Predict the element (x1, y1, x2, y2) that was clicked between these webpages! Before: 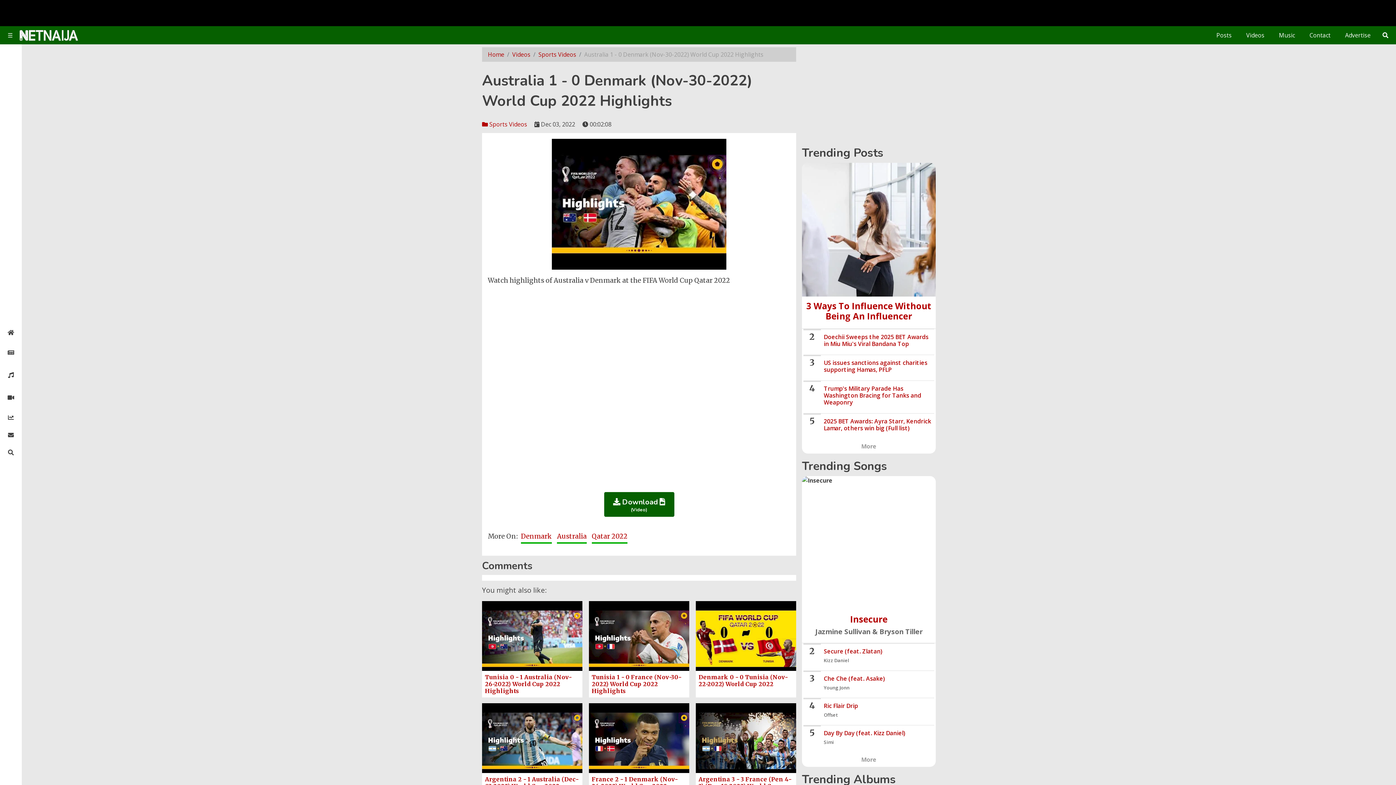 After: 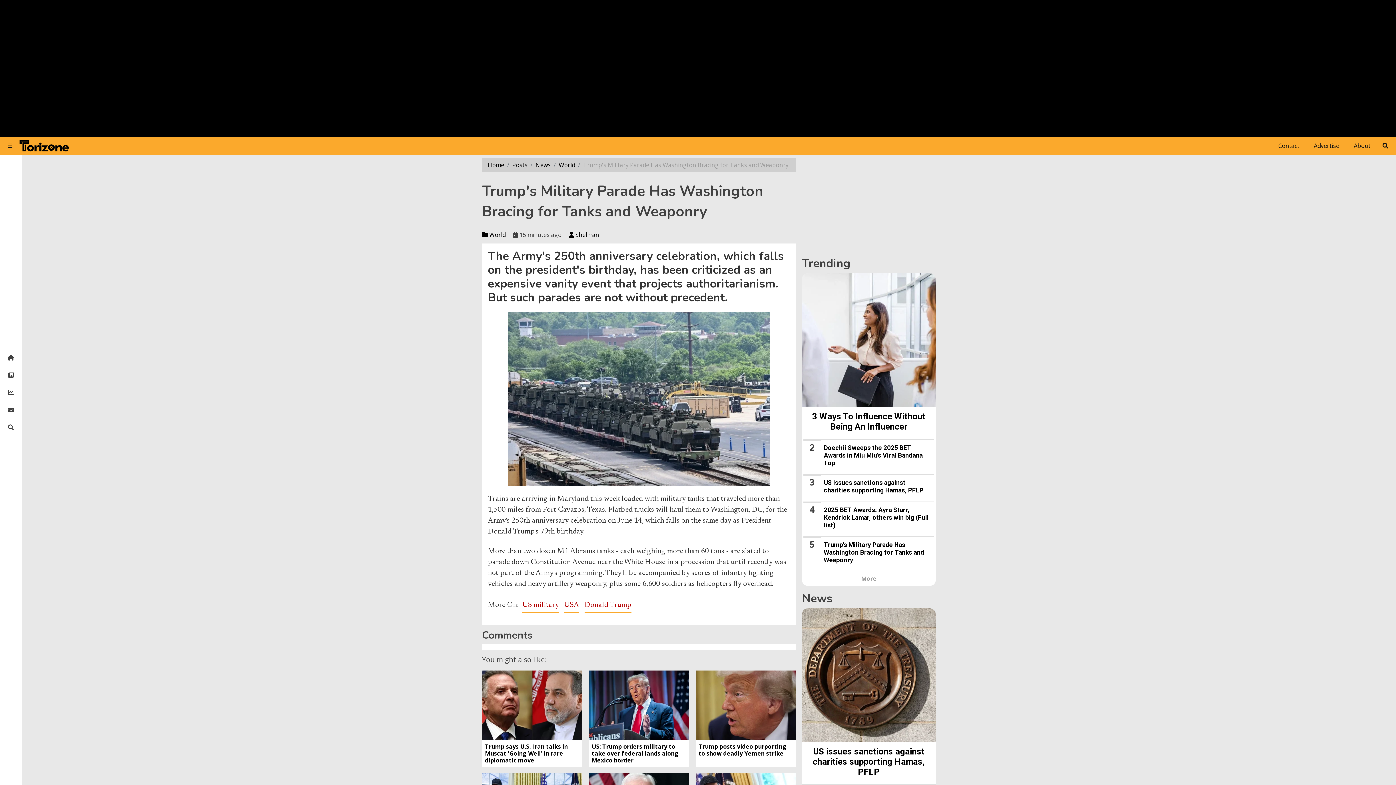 Action: bbox: (824, 384, 921, 406) label: Trump's Military Parade Has Washington Bracing for Tanks and Weaponry